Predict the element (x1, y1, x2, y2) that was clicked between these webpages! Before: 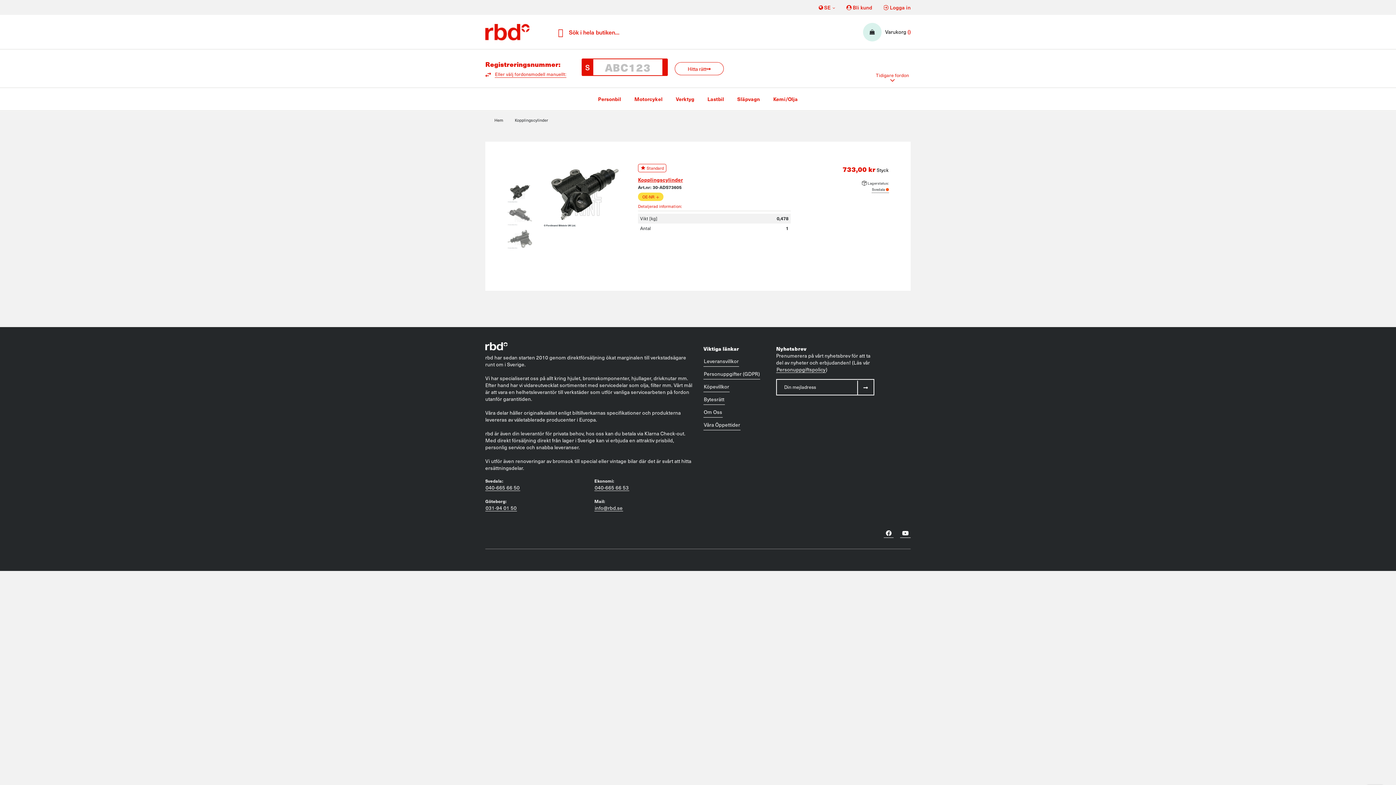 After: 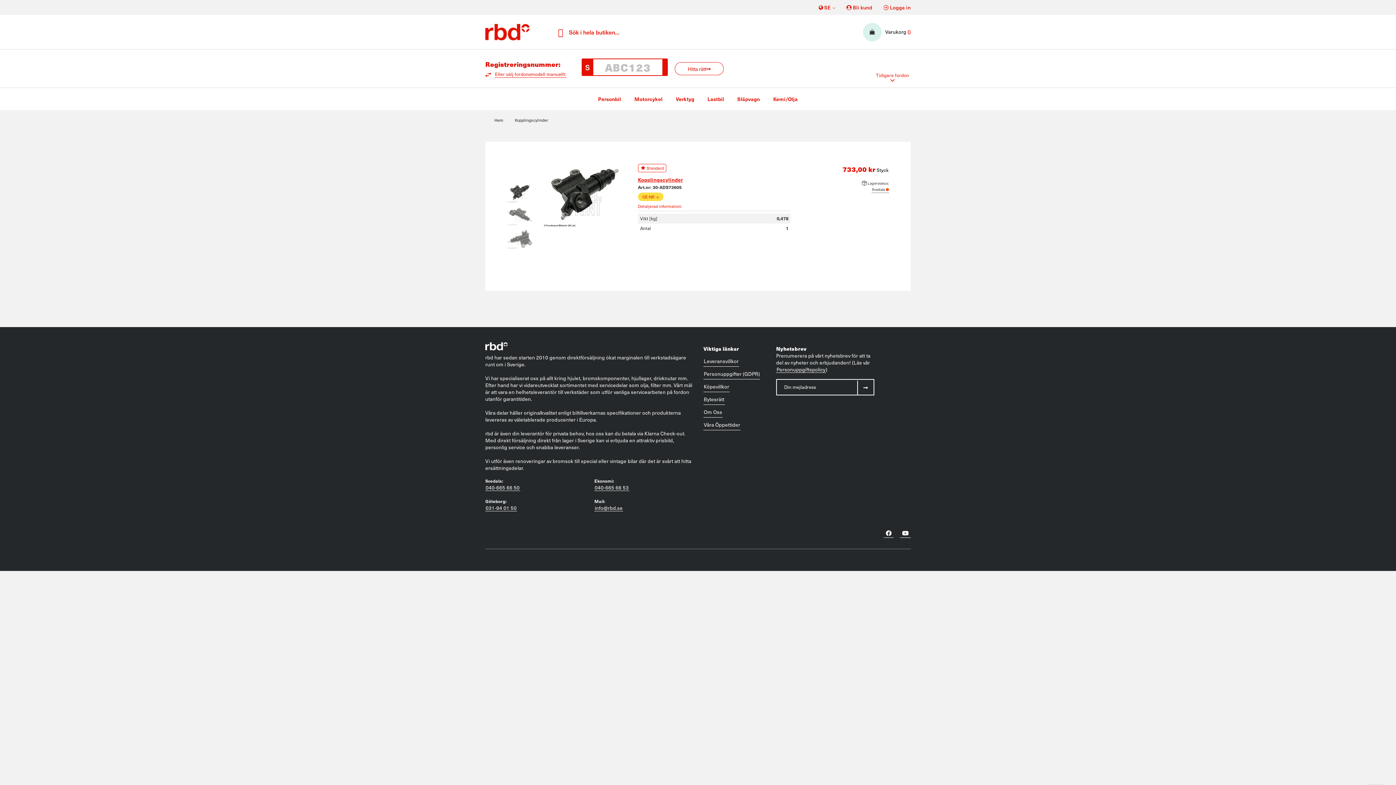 Action: label: Kopplingscylinder bbox: (638, 177, 683, 182)